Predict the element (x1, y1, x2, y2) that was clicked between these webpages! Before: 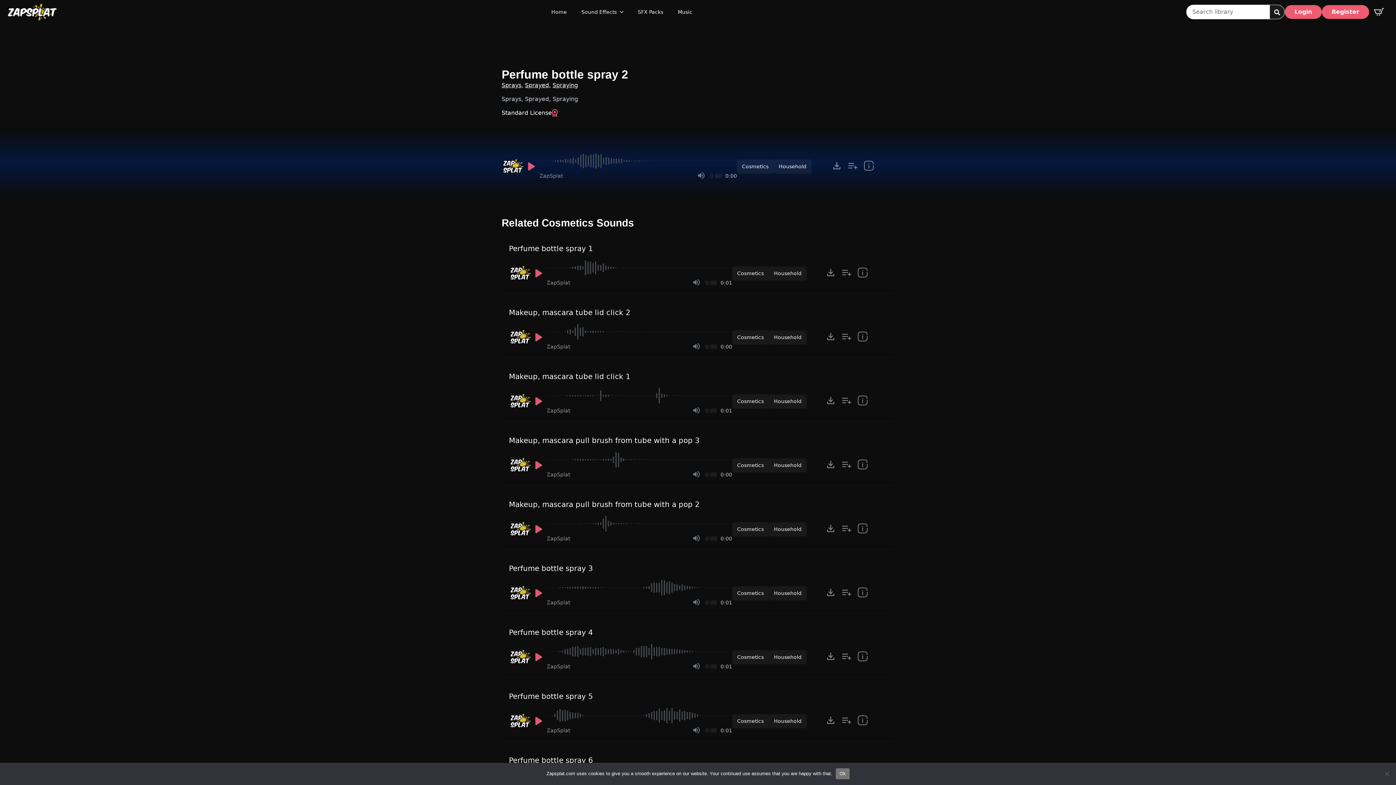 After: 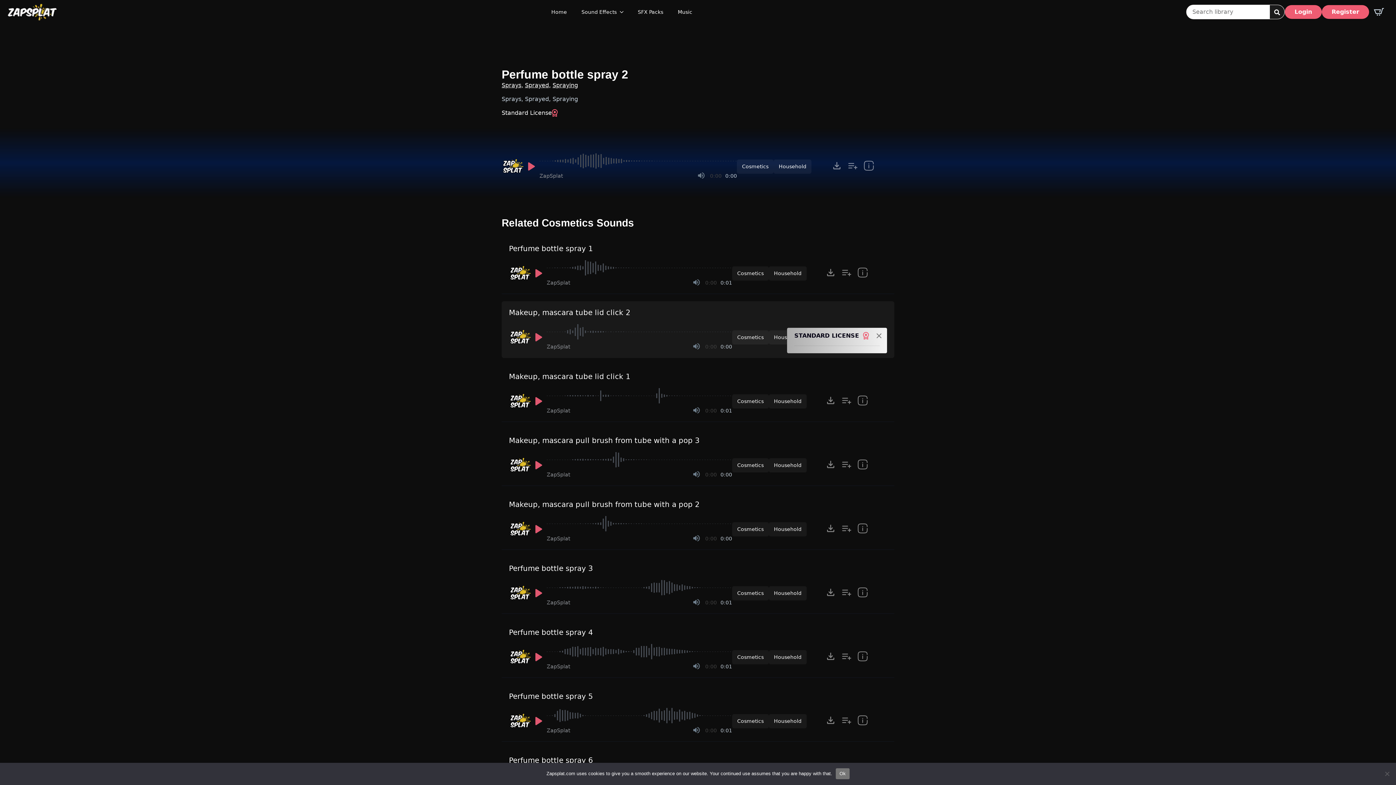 Action: label: show item Standard License and tags bbox: (855, 329, 871, 345)